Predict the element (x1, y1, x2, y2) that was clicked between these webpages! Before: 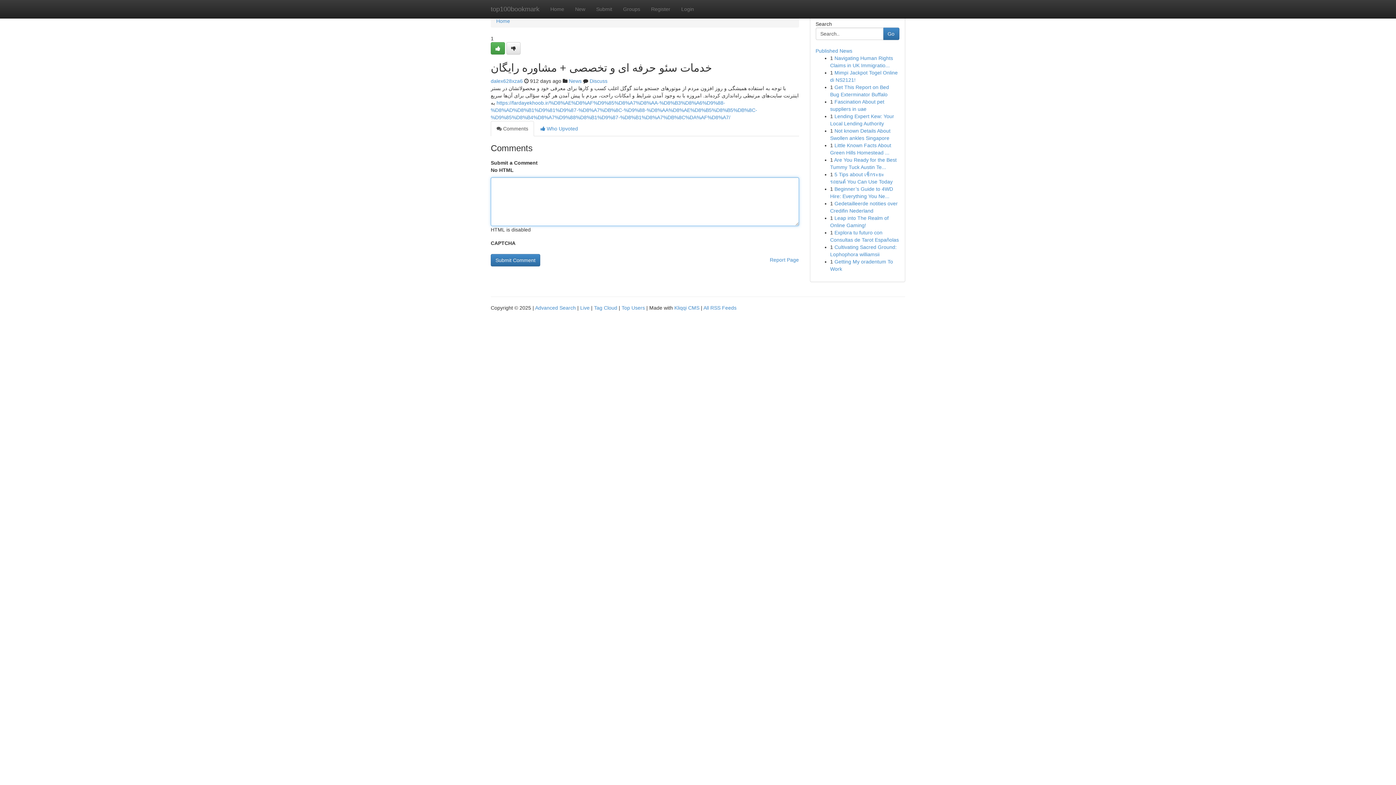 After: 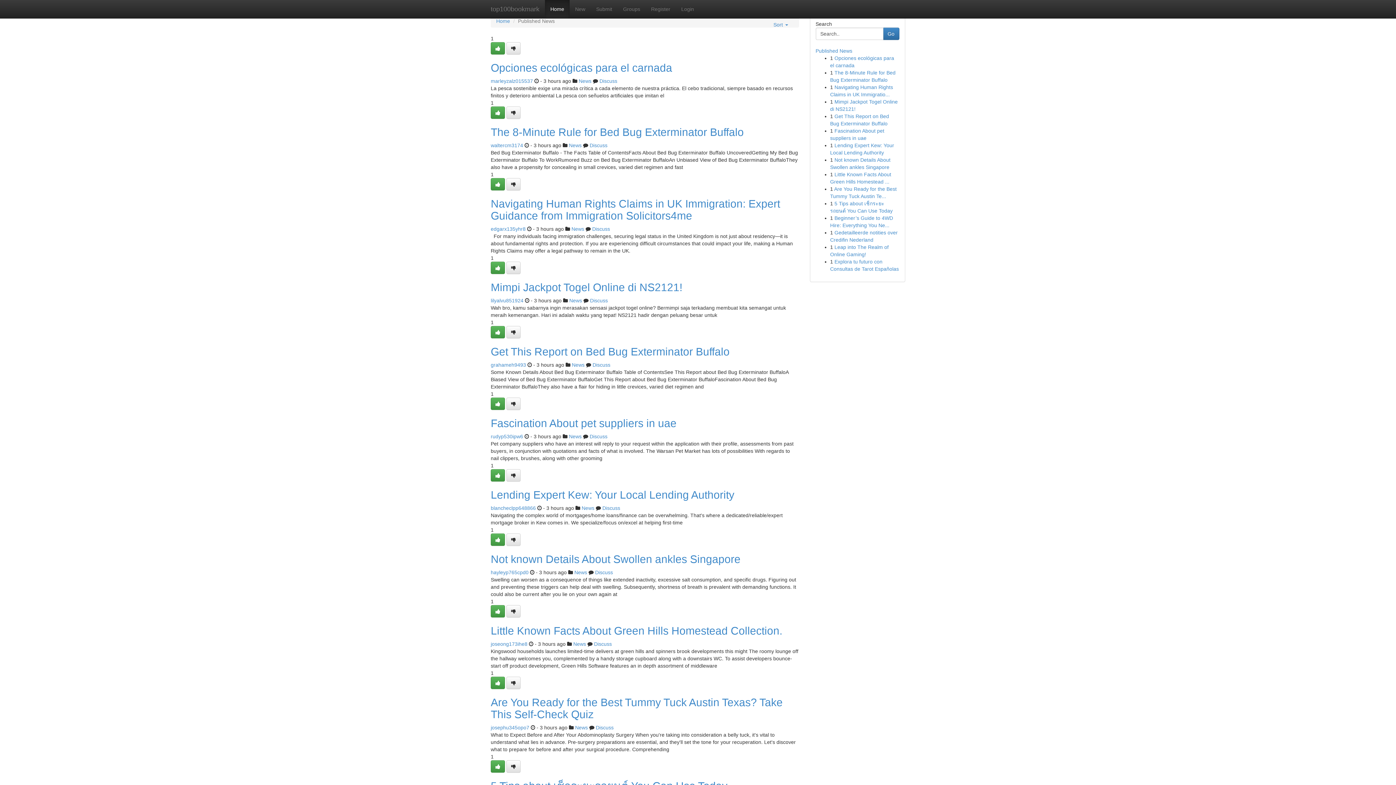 Action: label: Top Users bbox: (621, 305, 645, 310)